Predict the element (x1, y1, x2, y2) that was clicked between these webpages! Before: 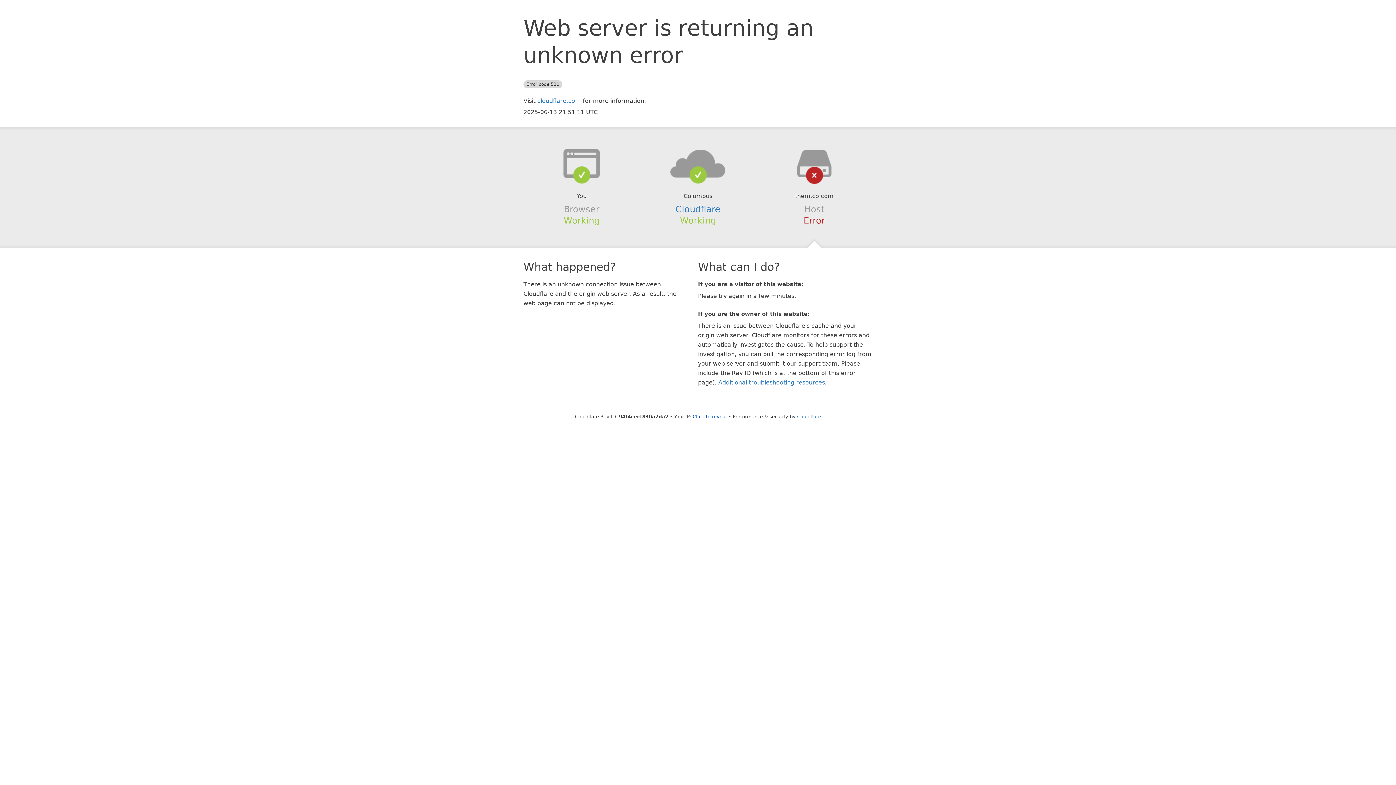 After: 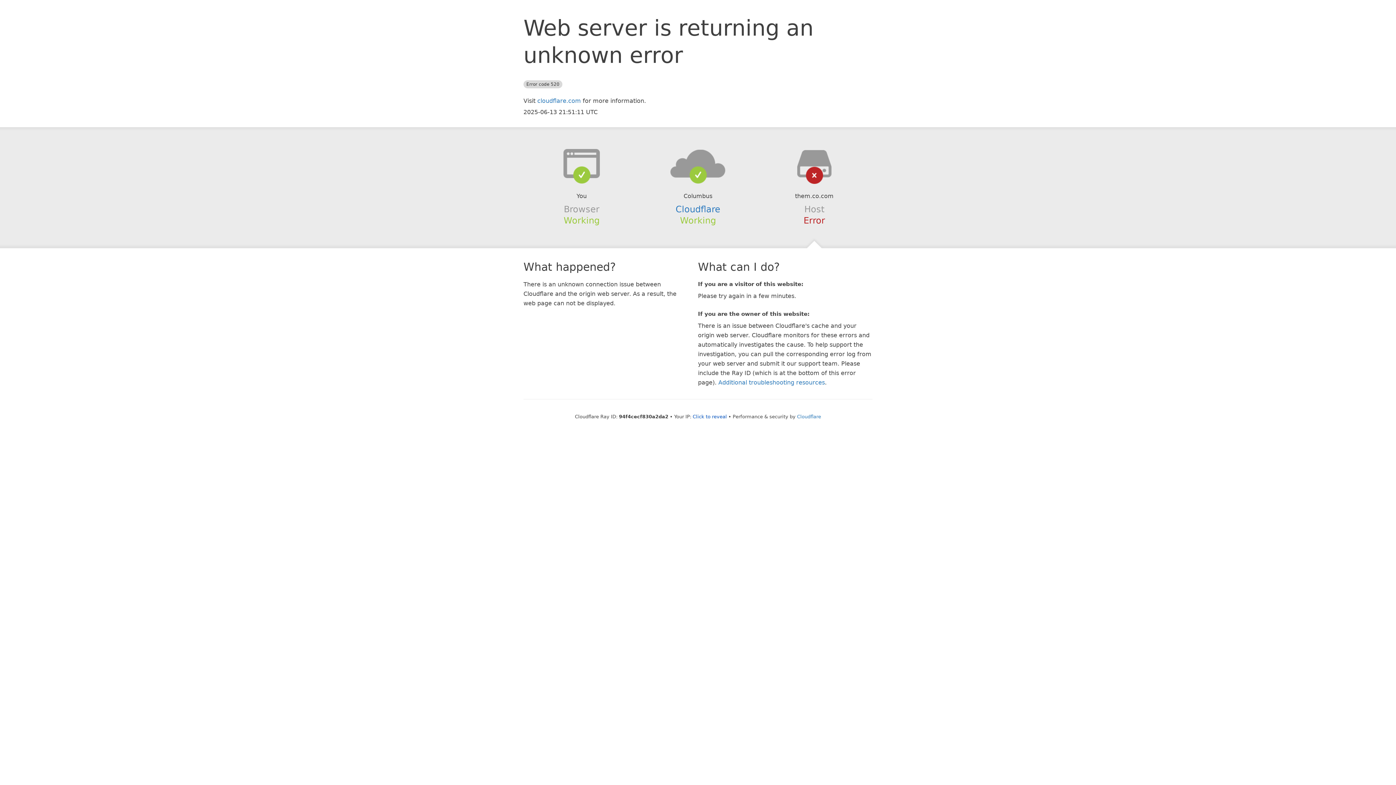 Action: bbox: (639, 148, 756, 178)